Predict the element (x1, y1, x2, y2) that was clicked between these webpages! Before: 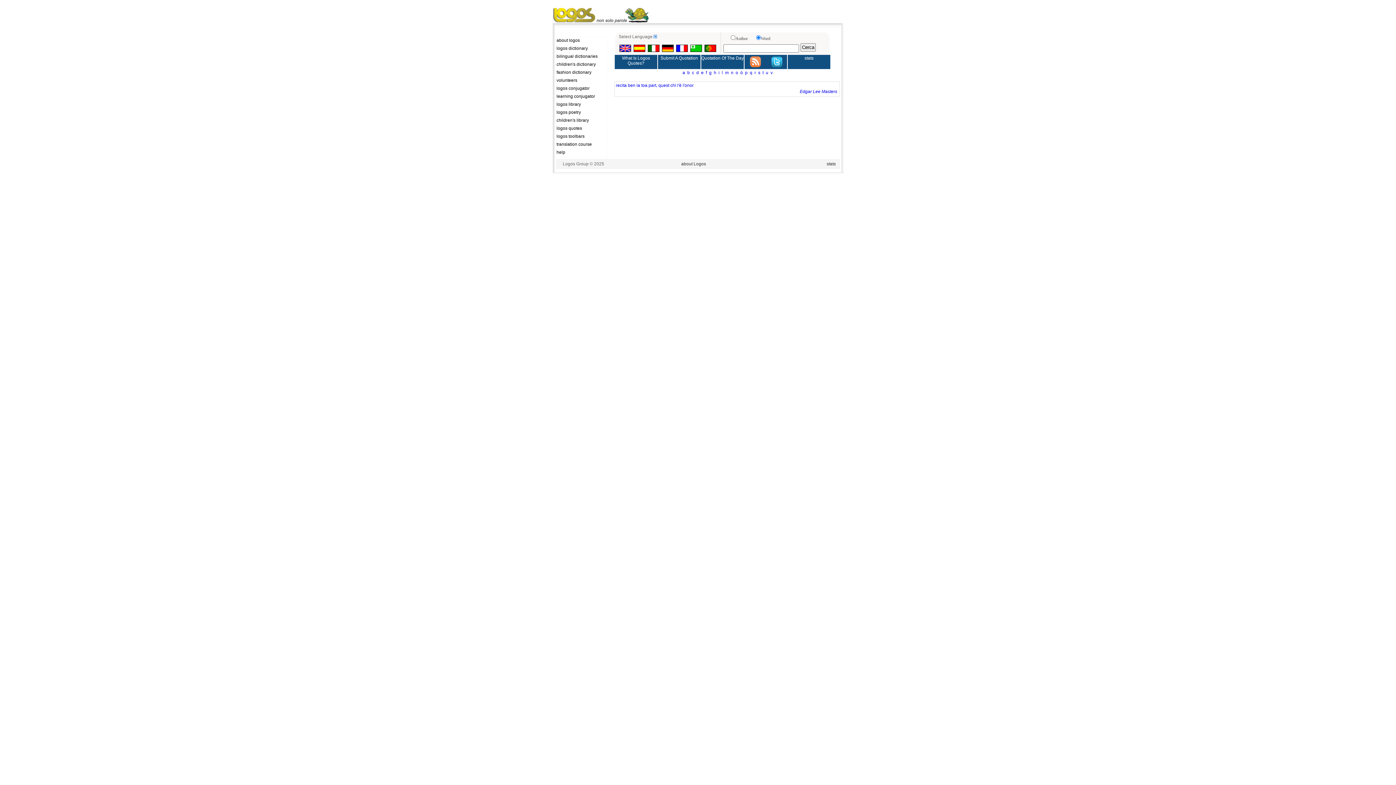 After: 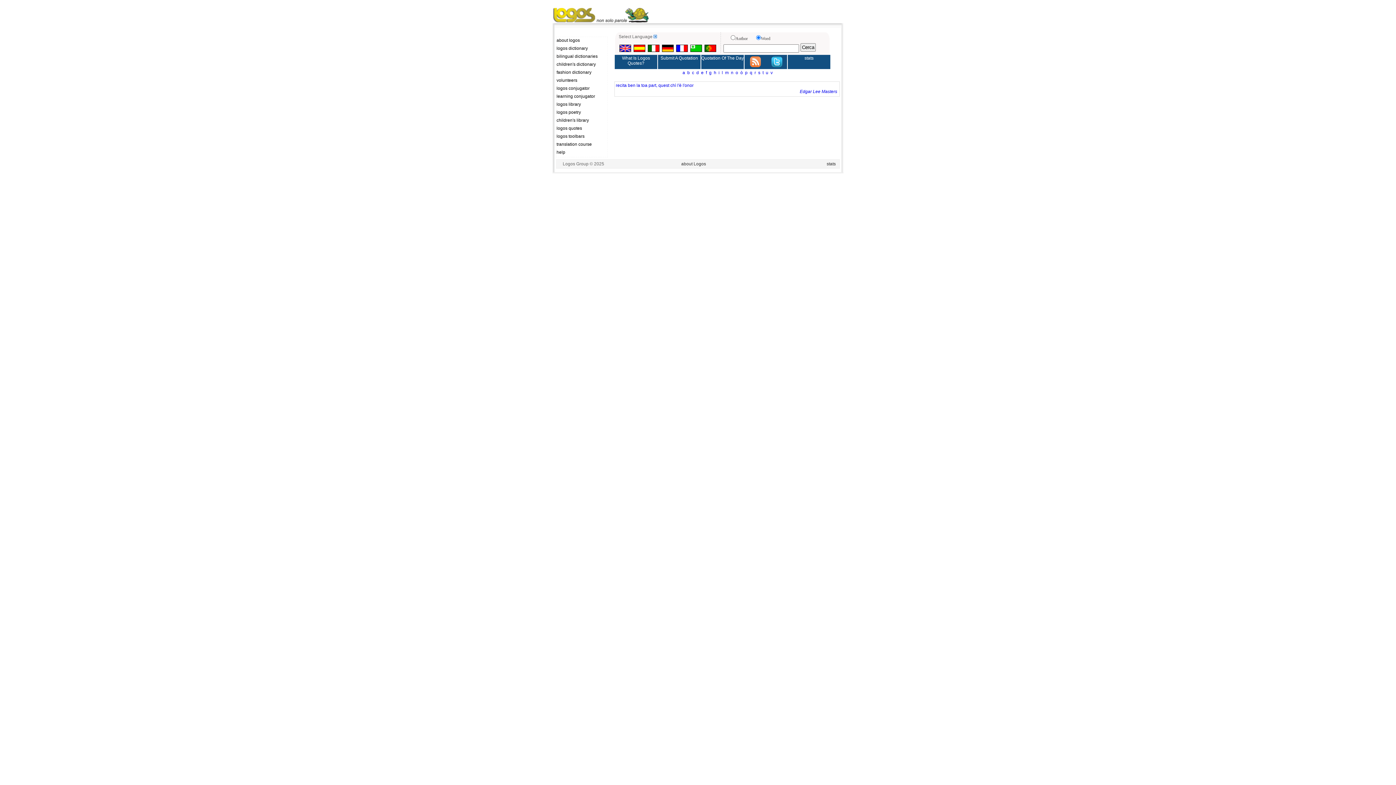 Action: bbox: (616, 82, 693, 88) label: recita ben la toa part, quest chì l'è l'onor